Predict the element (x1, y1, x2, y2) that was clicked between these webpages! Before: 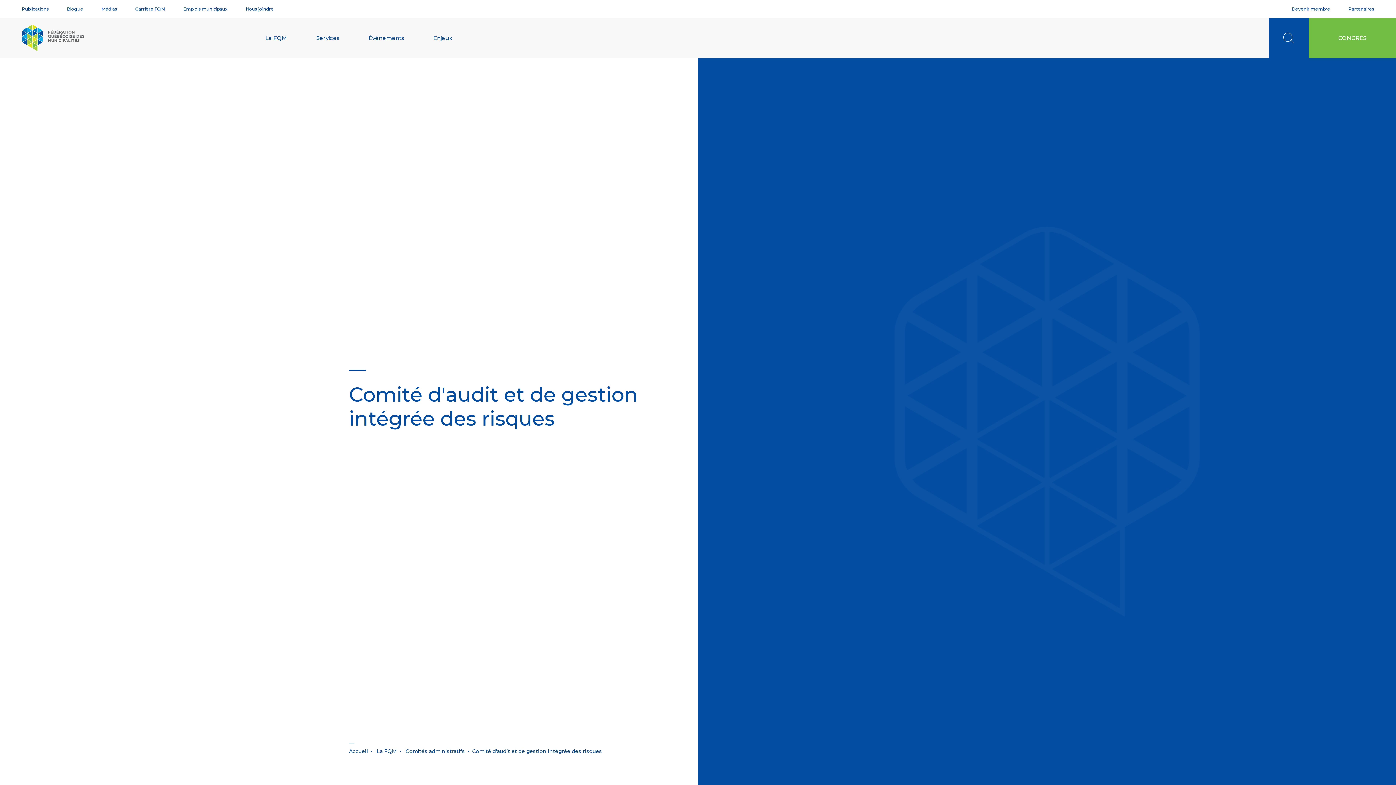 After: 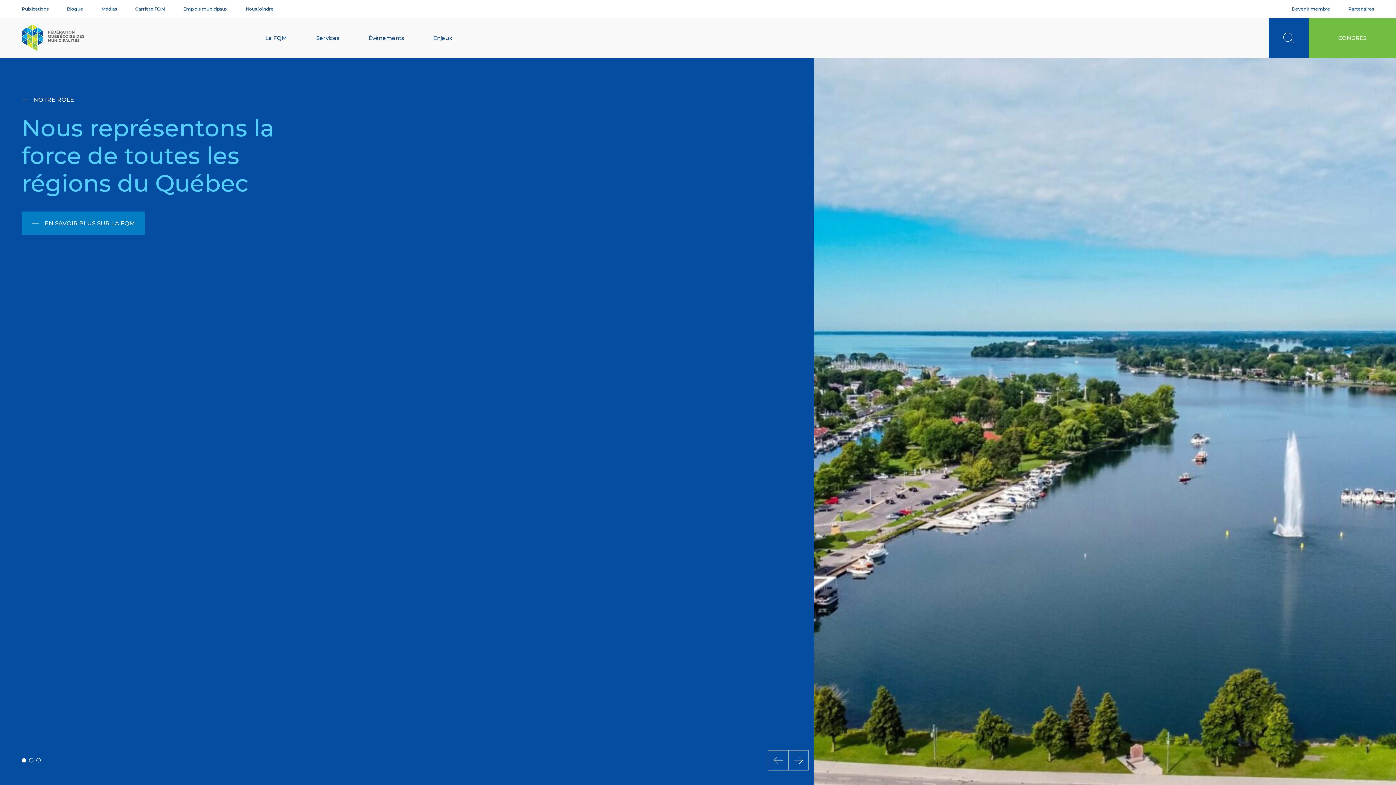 Action: bbox: (349, 748, 375, 754) label: Accueil